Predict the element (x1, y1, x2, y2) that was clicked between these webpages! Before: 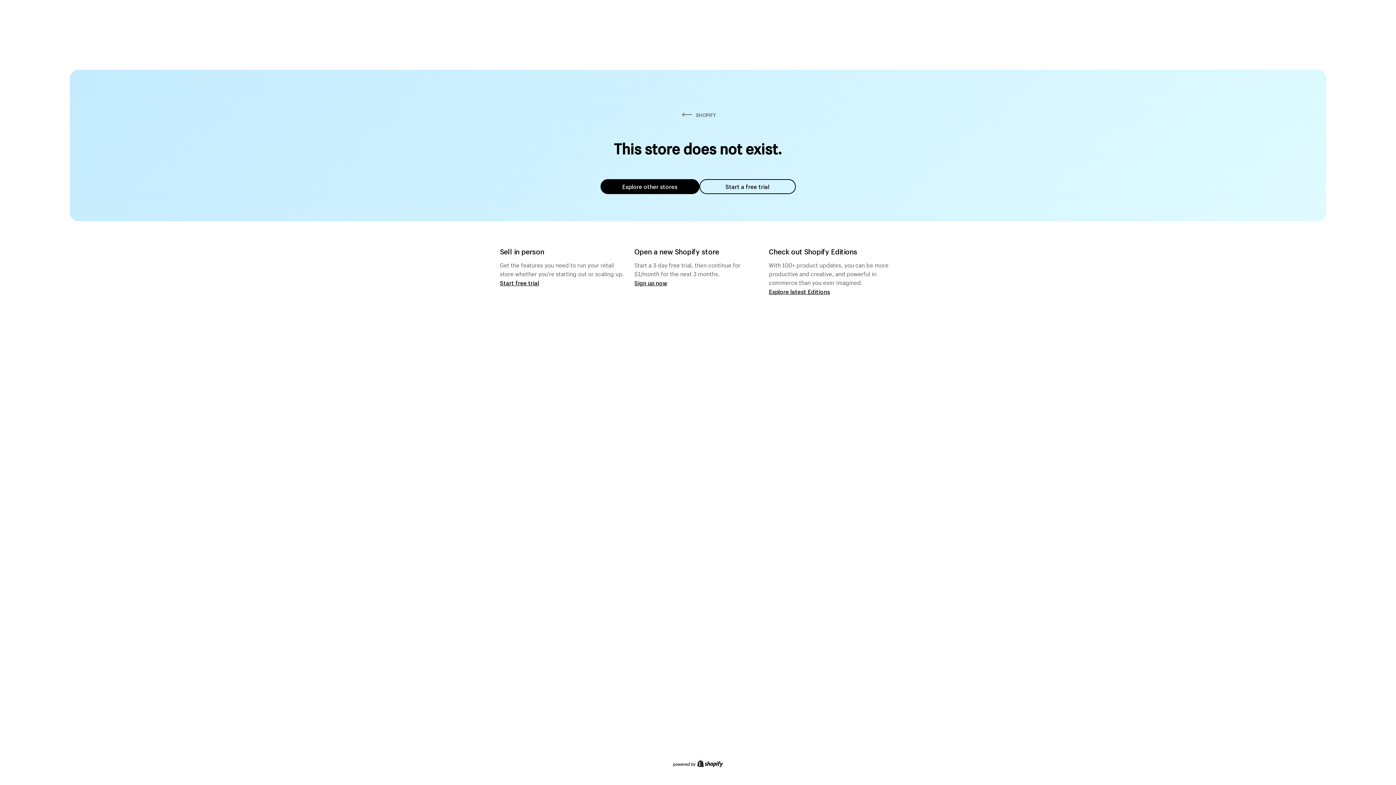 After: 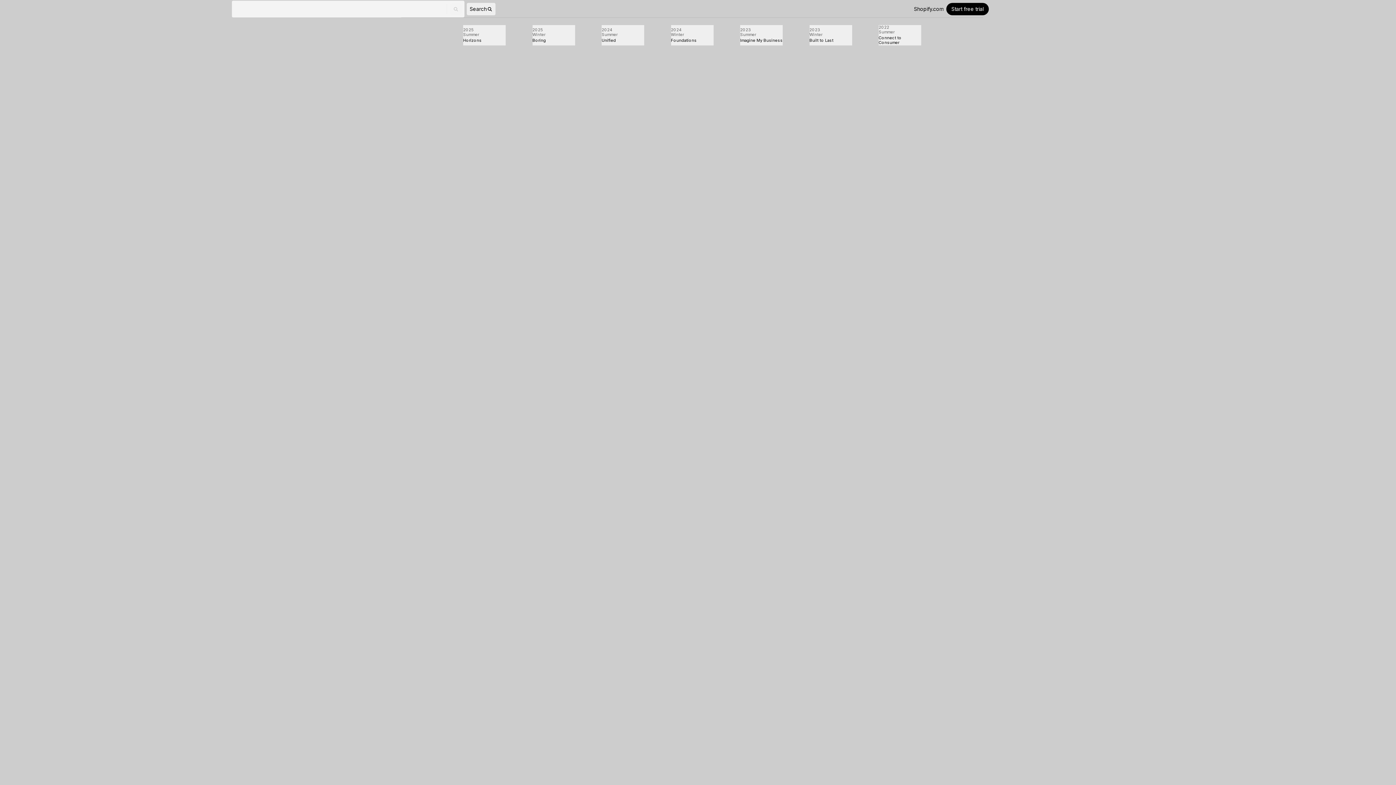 Action: label: Explore latest Editions bbox: (769, 287, 830, 295)